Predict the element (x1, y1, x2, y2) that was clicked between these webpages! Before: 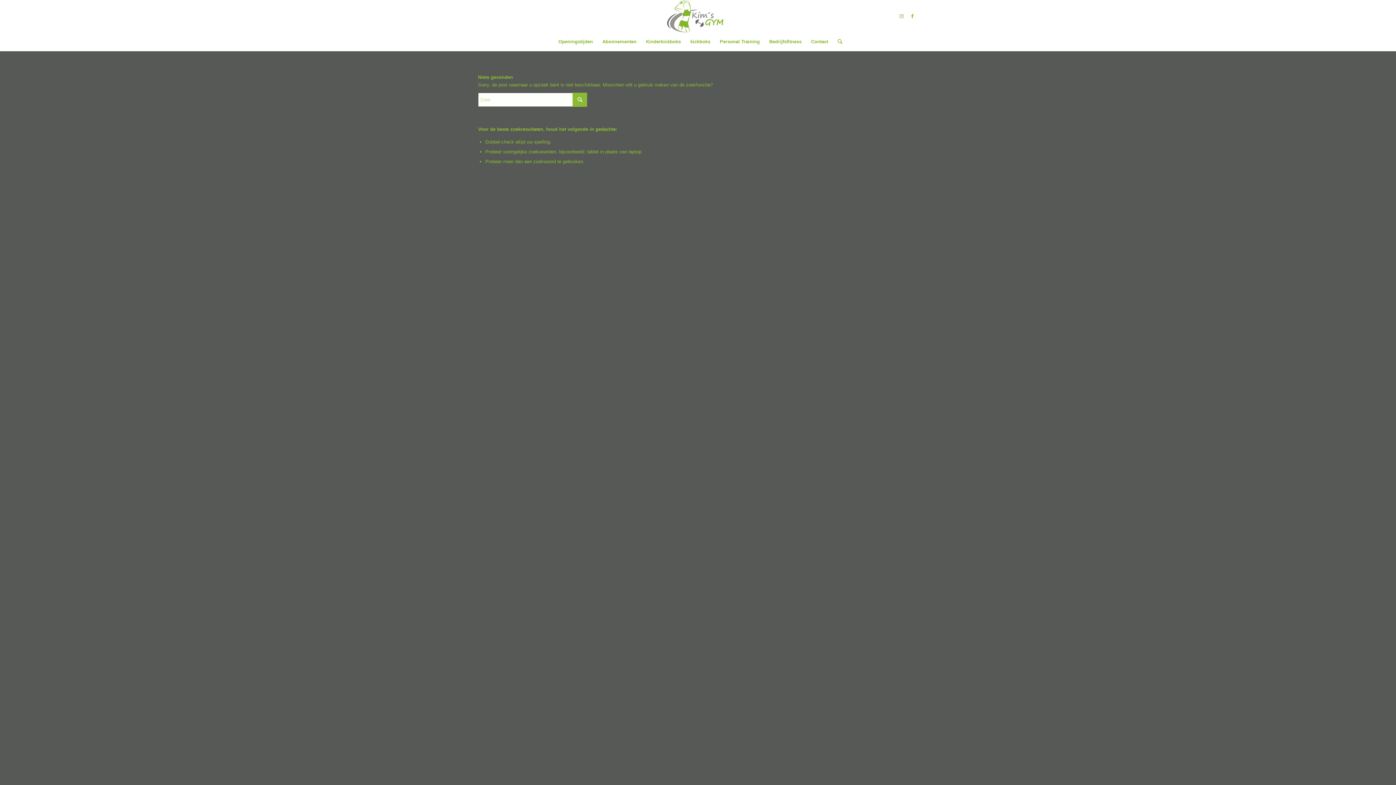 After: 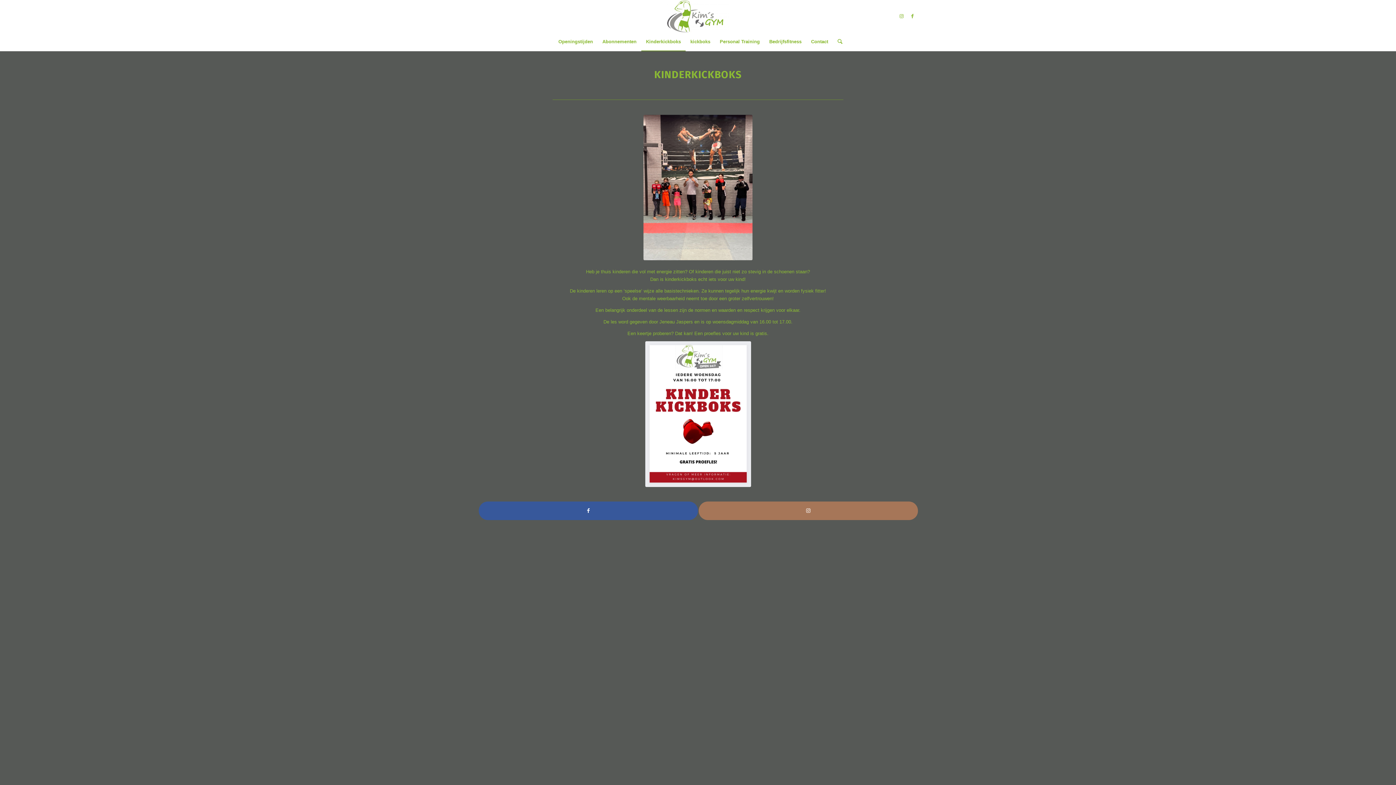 Action: label: Kinderkickboks bbox: (641, 32, 685, 50)